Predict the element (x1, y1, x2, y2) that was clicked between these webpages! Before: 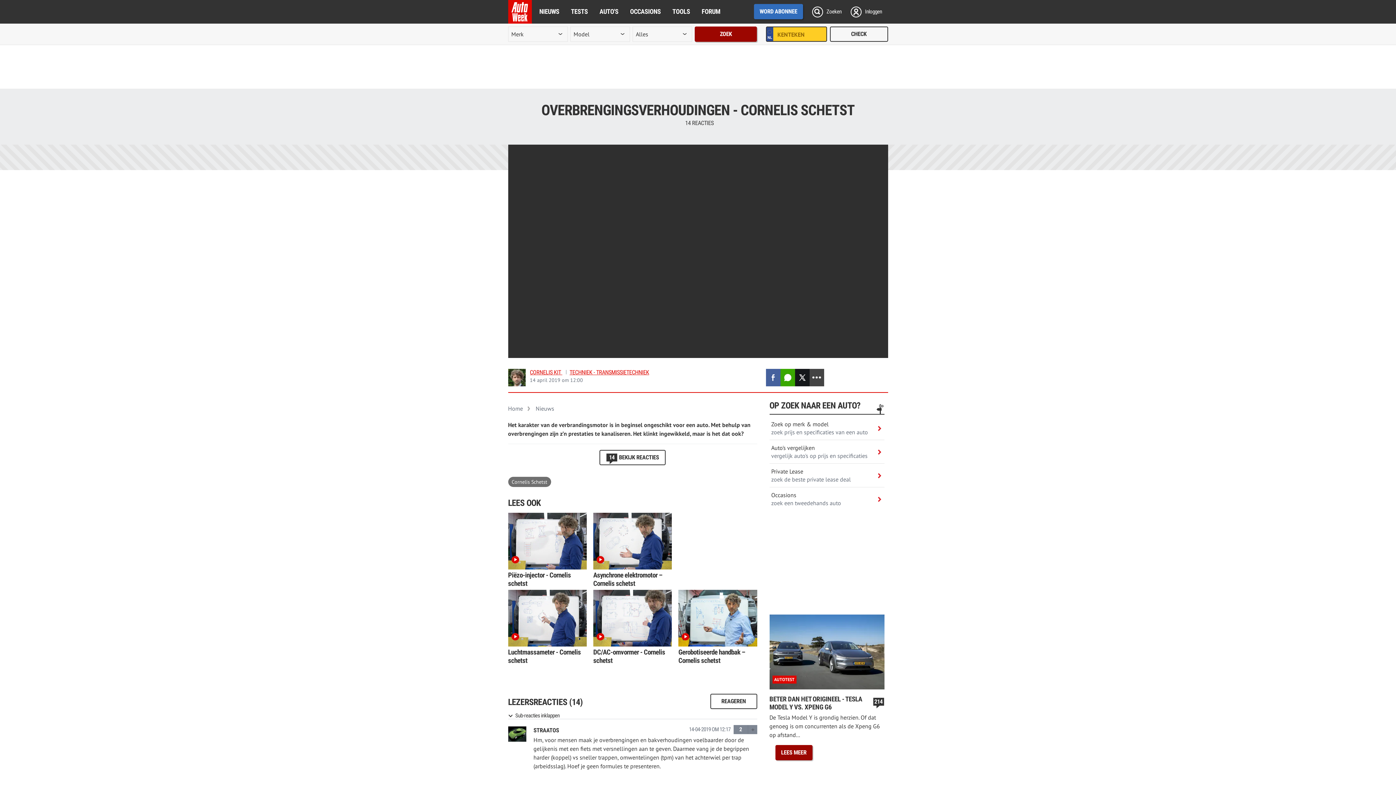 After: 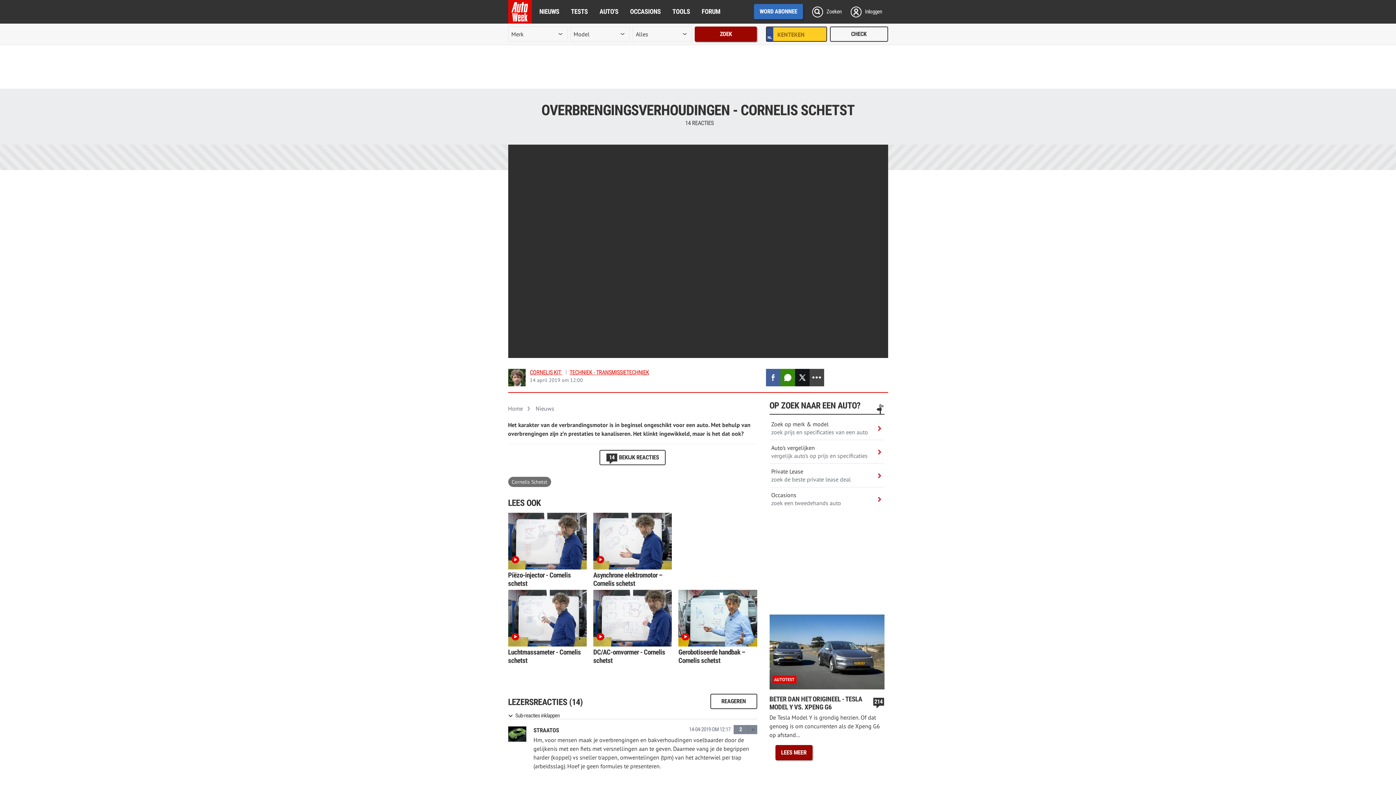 Action: bbox: (780, 369, 795, 386)